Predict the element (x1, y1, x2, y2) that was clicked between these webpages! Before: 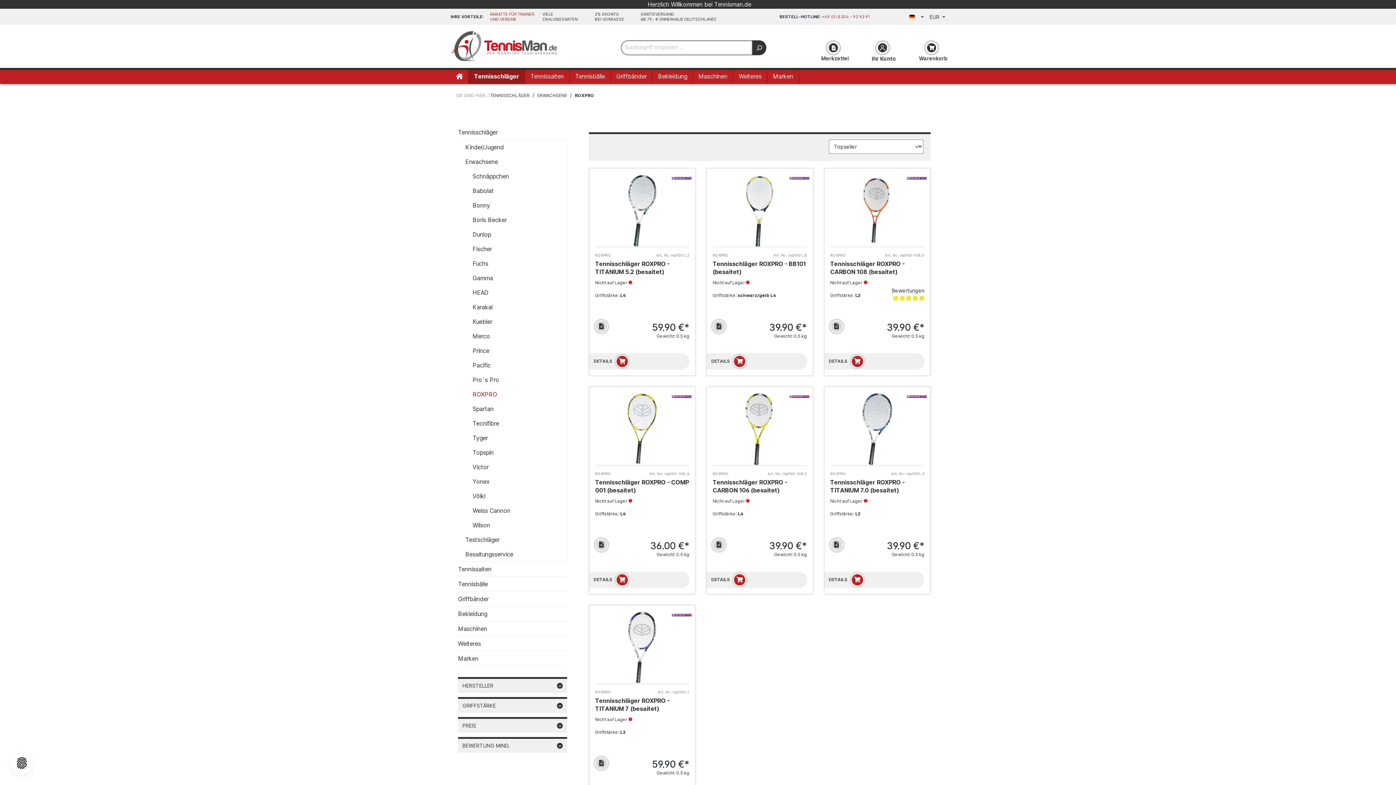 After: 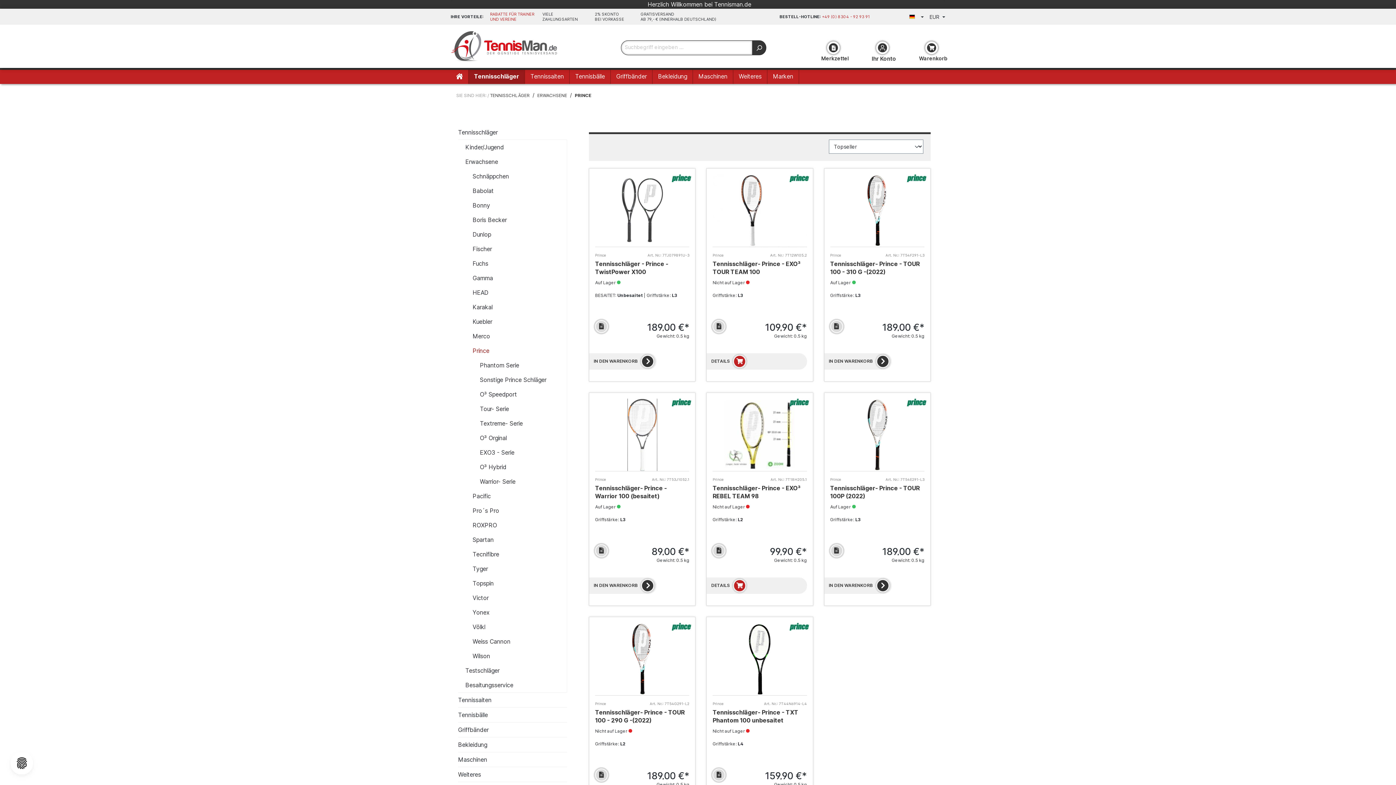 Action: label: Prince bbox: (472, 343, 566, 358)